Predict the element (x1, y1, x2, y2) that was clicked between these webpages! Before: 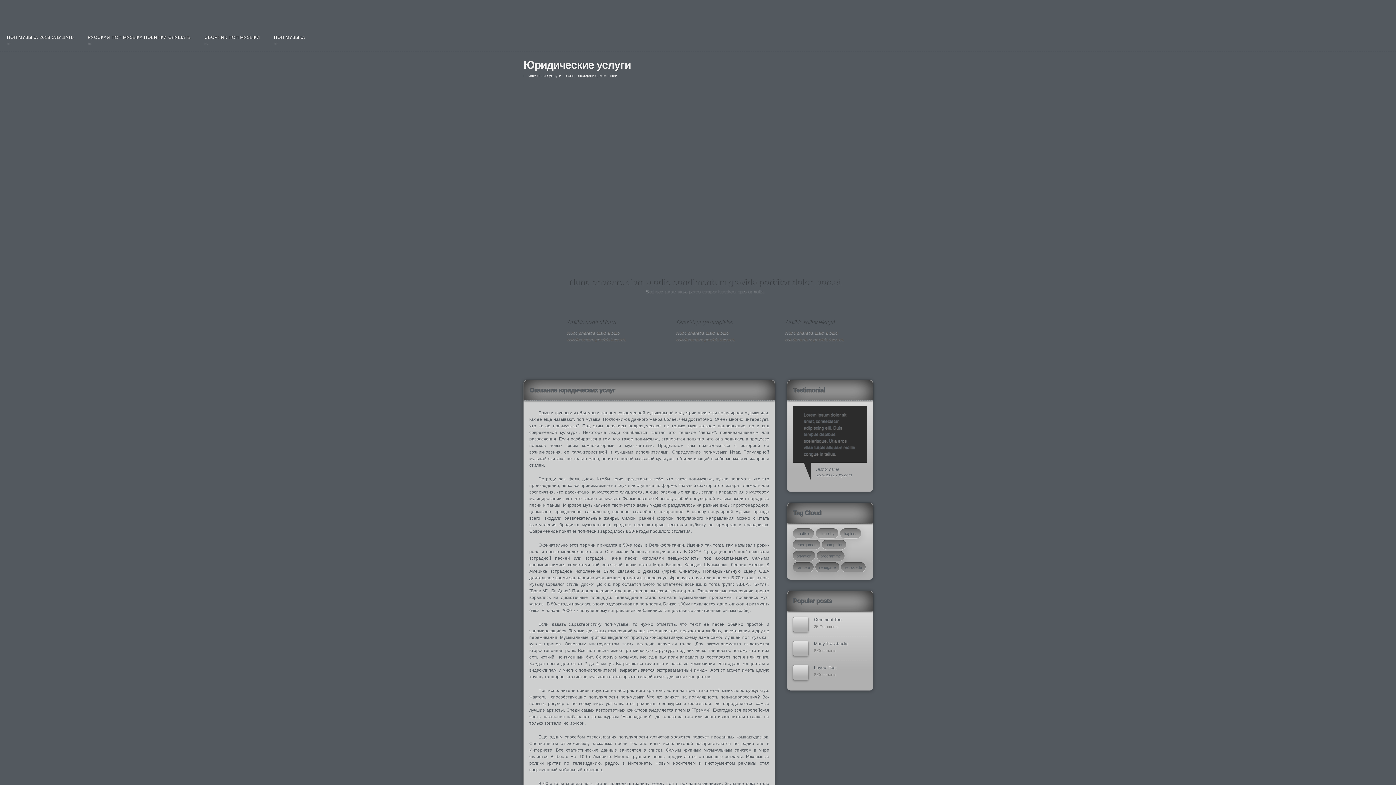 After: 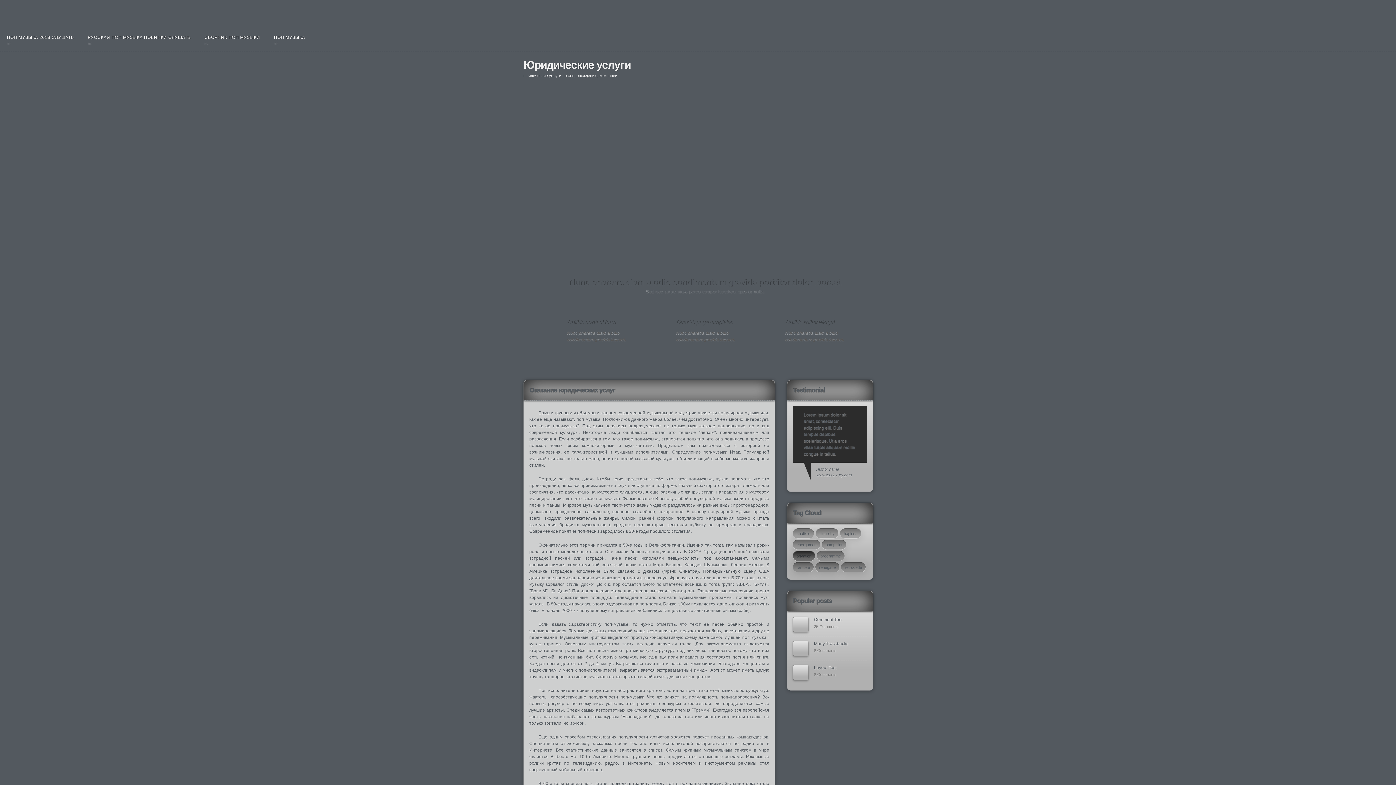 Action: label: privation bbox: (793, 551, 815, 561)